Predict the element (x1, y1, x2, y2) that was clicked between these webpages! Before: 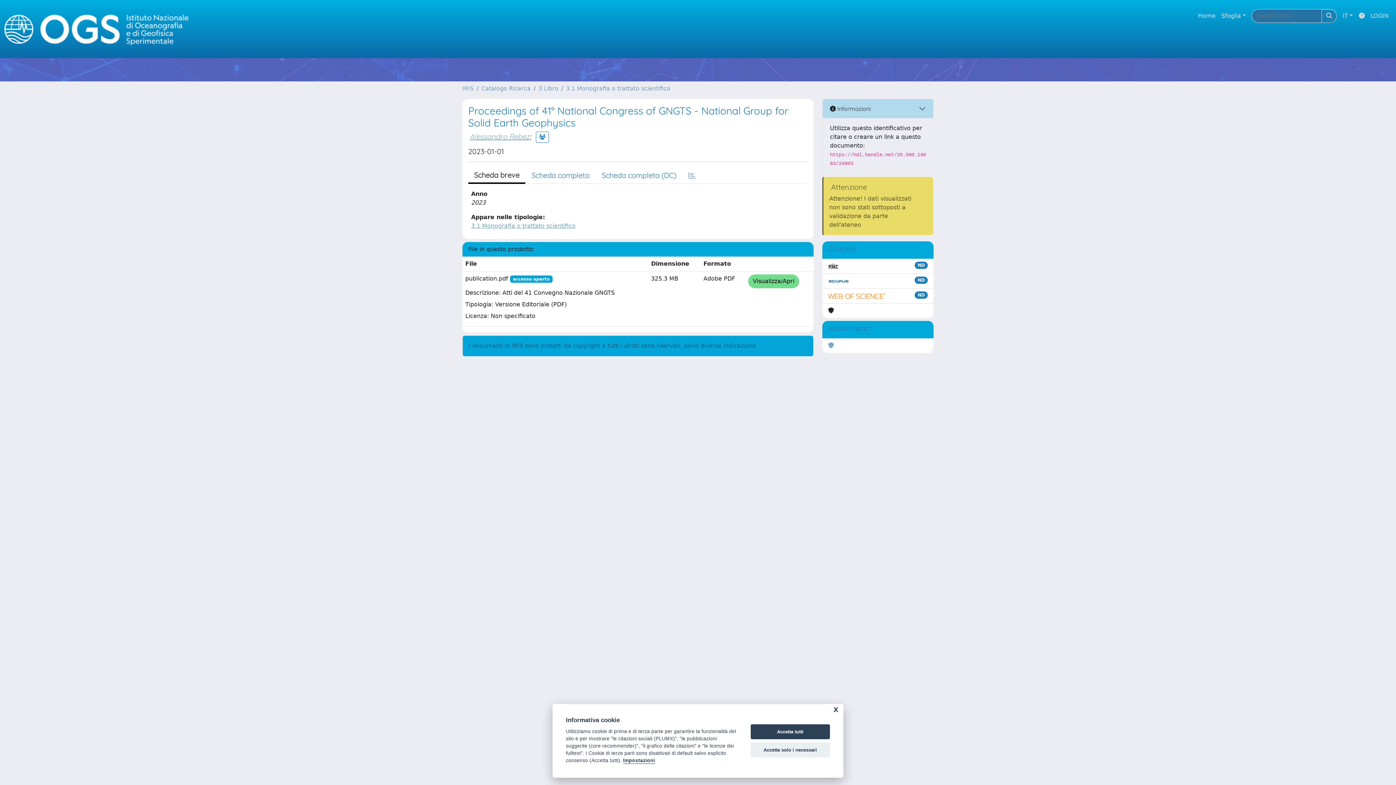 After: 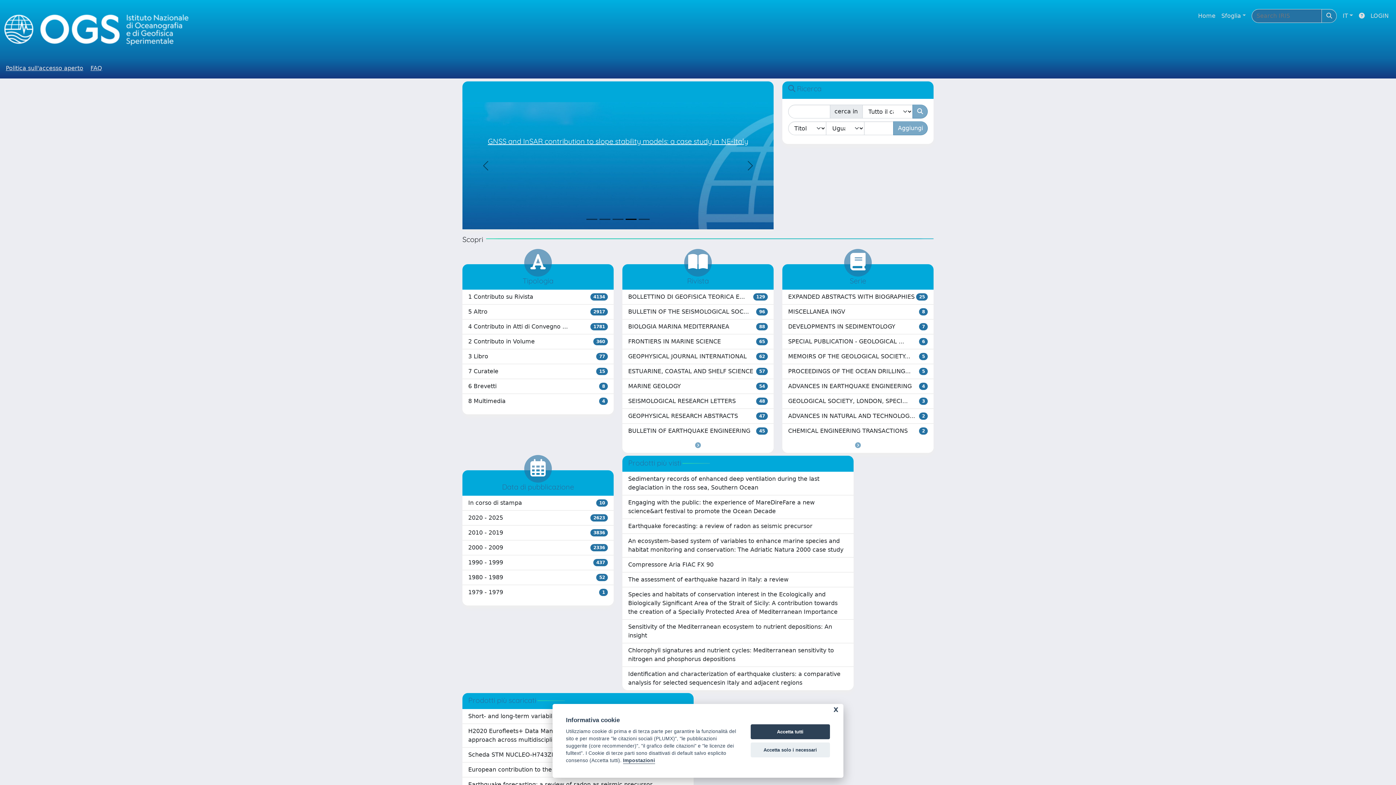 Action: label: Home bbox: (1195, 8, 1218, 23)